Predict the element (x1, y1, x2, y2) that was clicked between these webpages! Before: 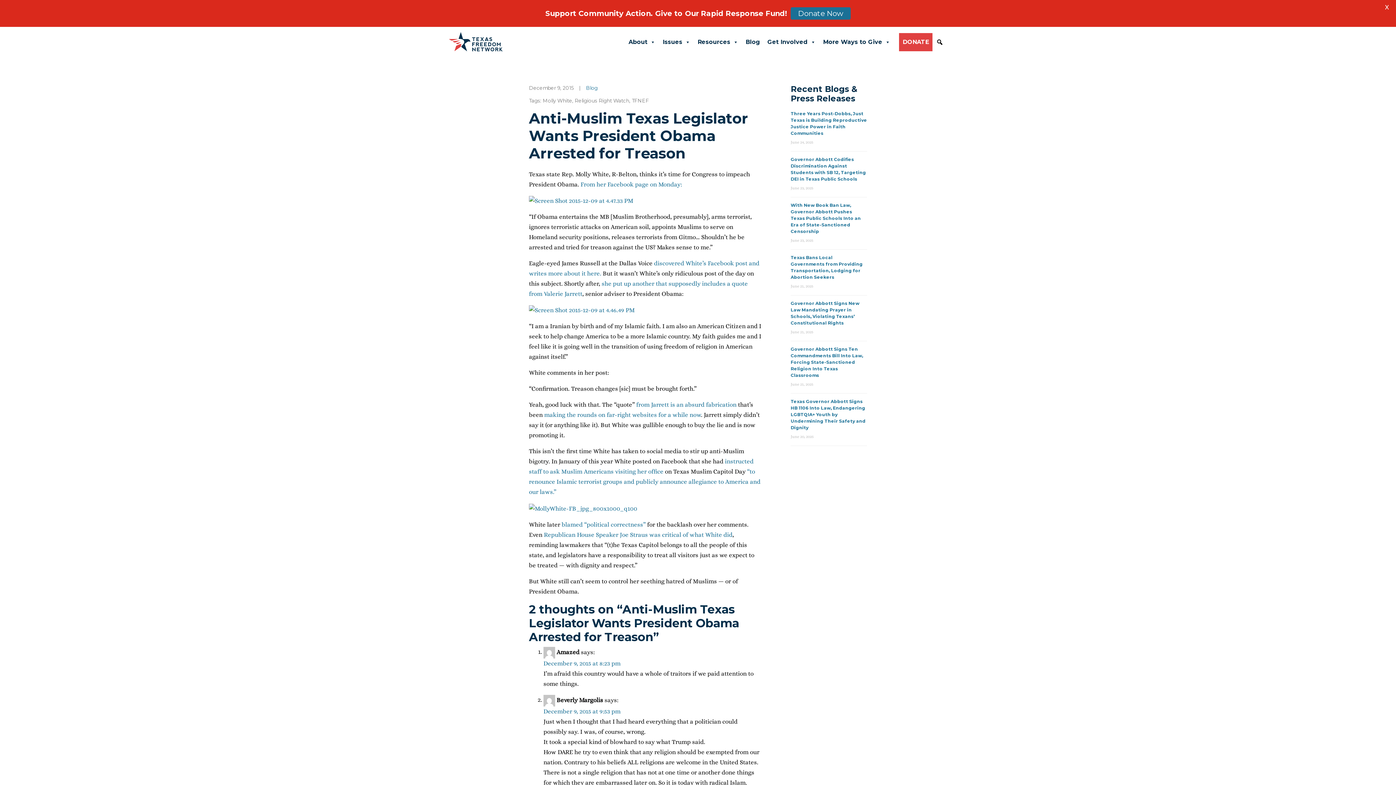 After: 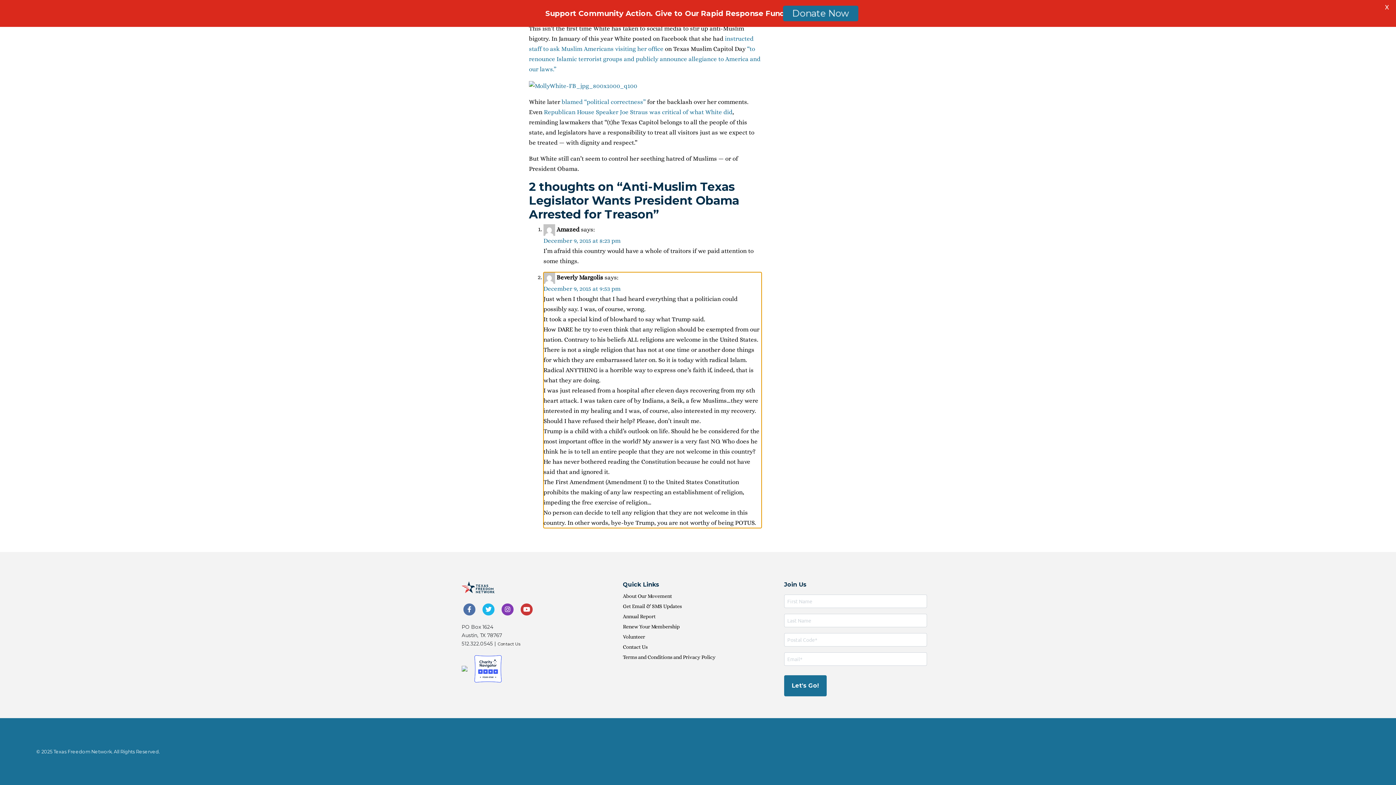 Action: bbox: (543, 708, 620, 715) label: December 9, 2015 at 9:53 pm